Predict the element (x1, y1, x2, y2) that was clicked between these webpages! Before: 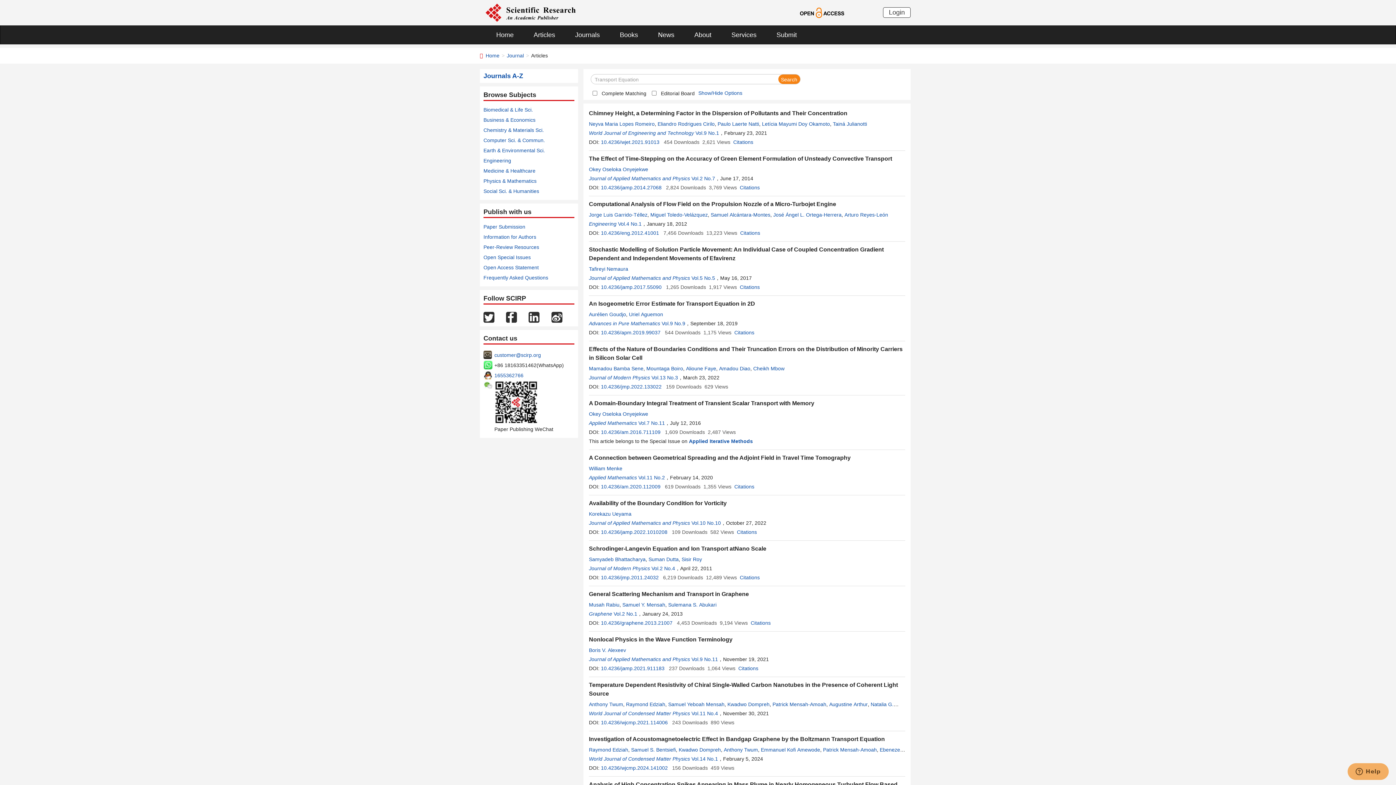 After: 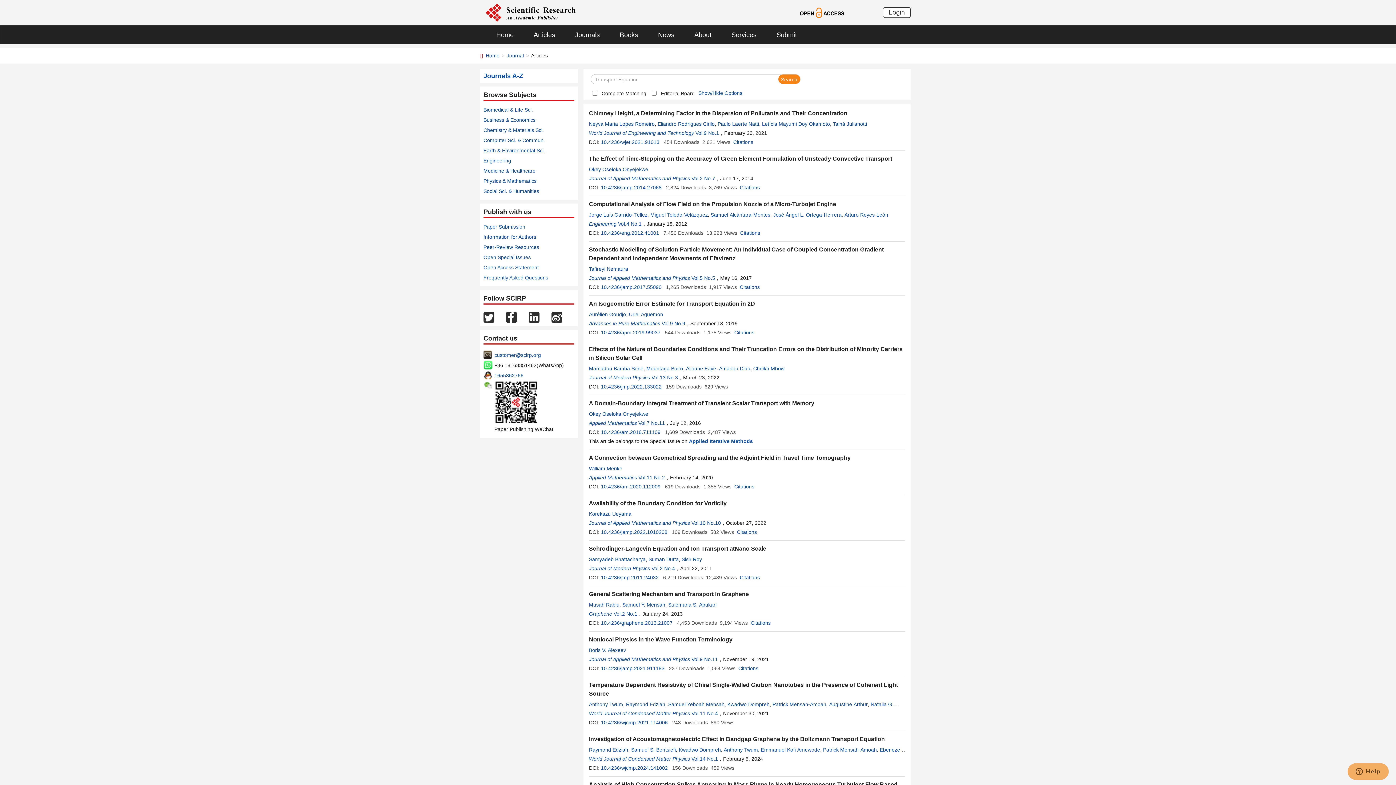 Action: bbox: (483, 147, 545, 153) label: Earth & Environmental Sci.